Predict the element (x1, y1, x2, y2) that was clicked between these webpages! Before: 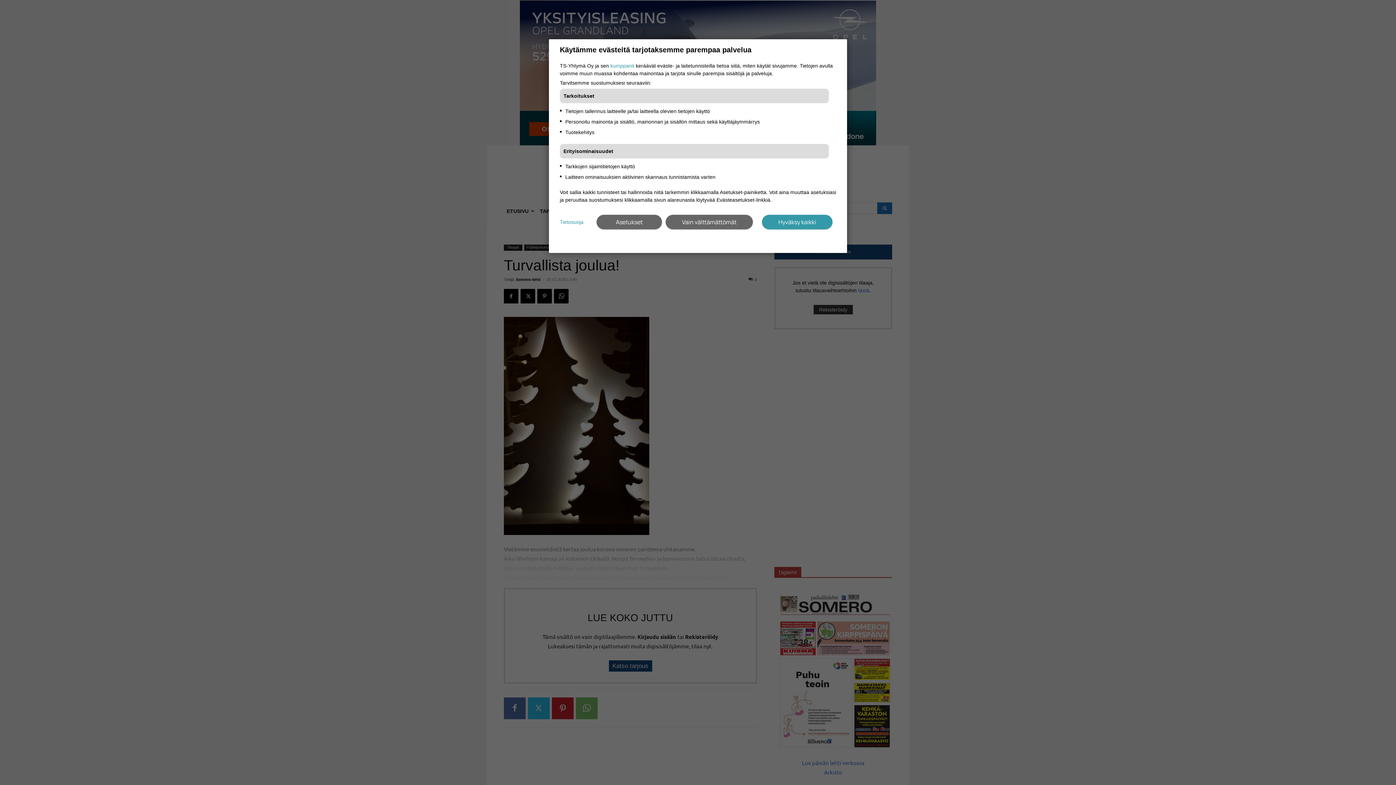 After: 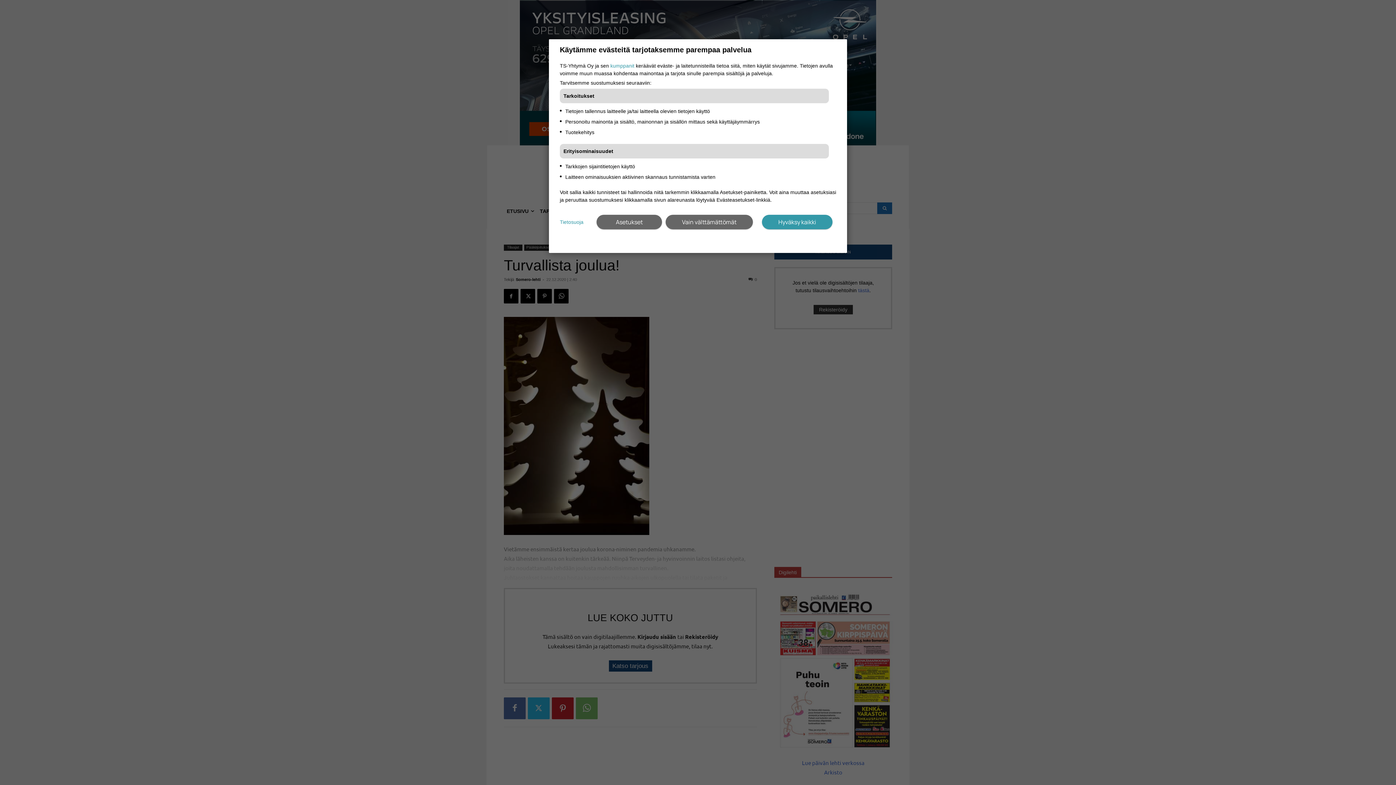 Action: label: Tietosuoja bbox: (560, 218, 583, 226)